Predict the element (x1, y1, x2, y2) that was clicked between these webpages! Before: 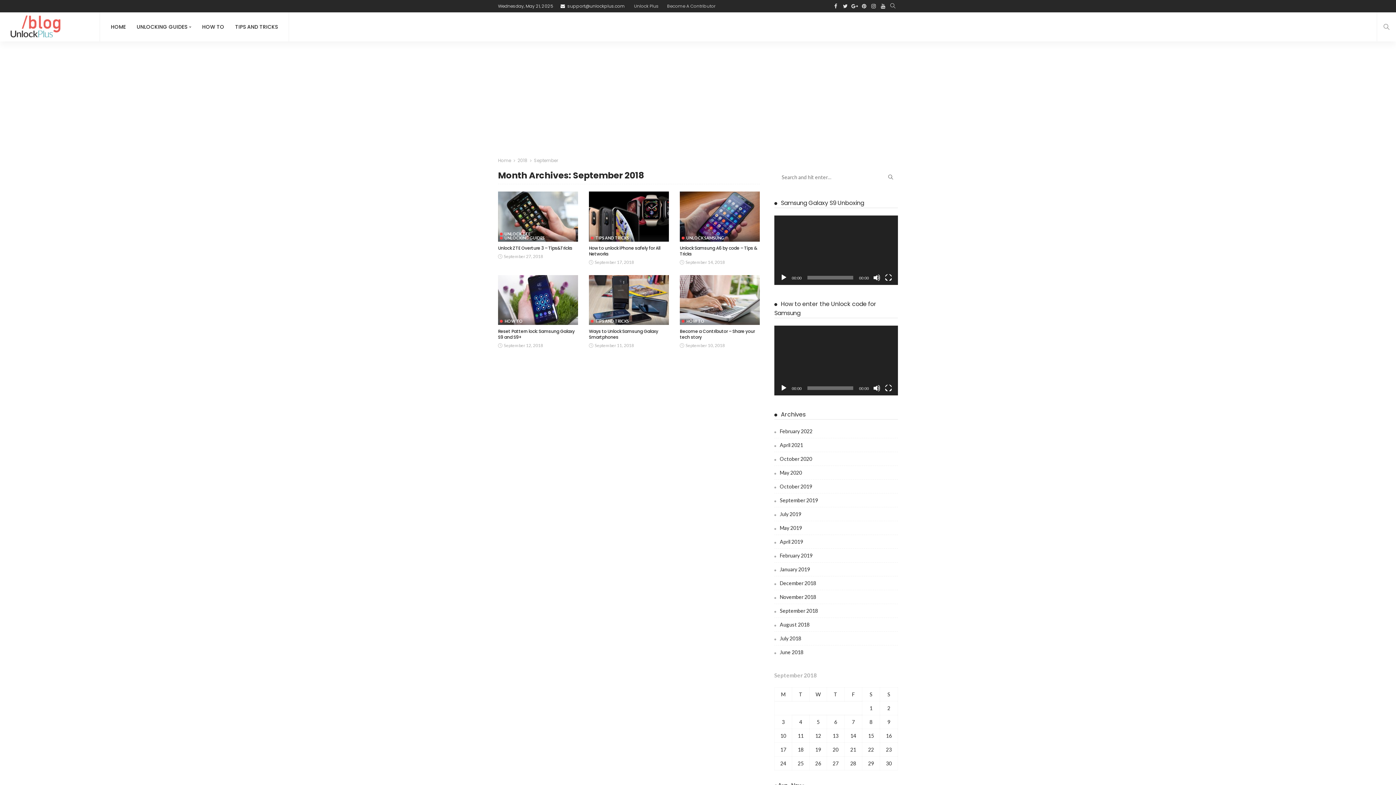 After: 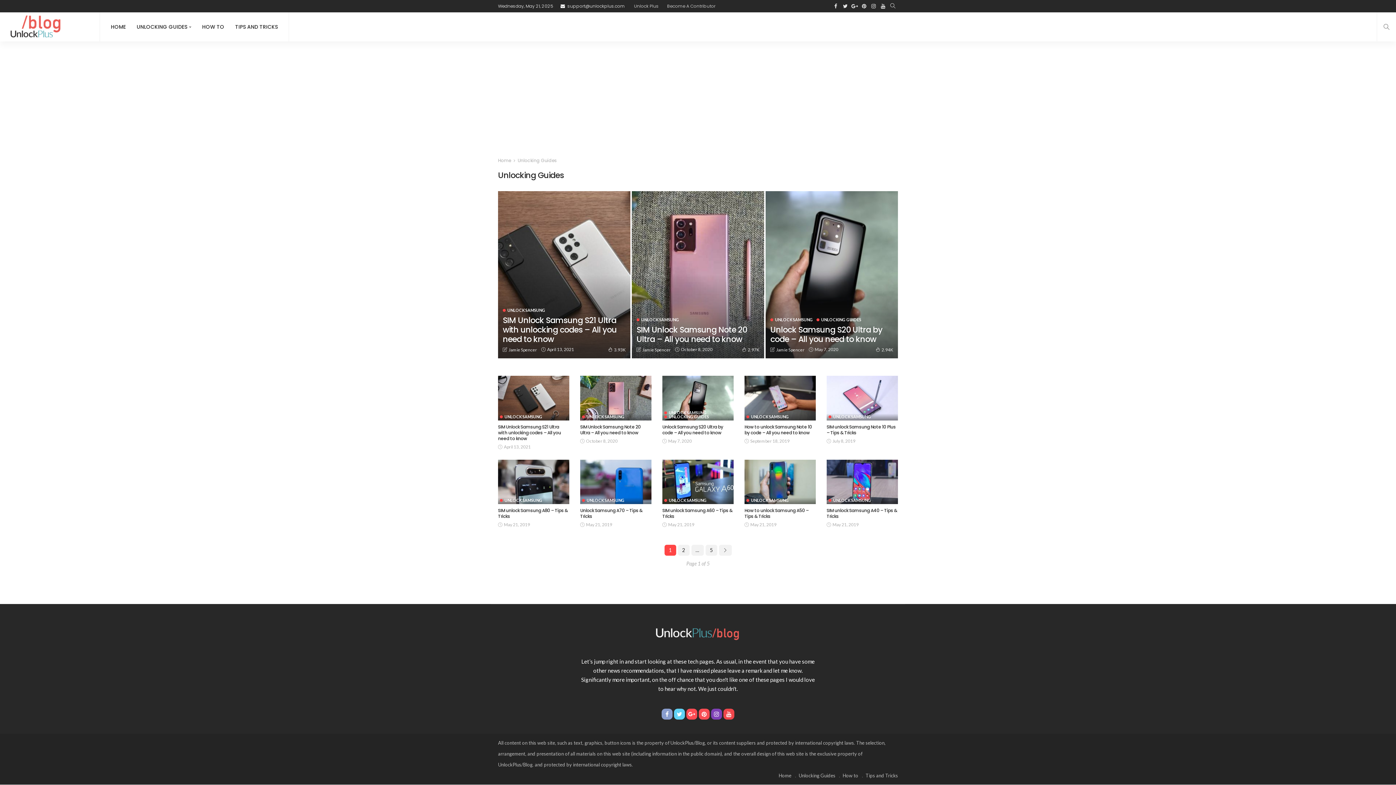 Action: label: UNLOCKING GUIDES bbox: (500, 235, 544, 239)